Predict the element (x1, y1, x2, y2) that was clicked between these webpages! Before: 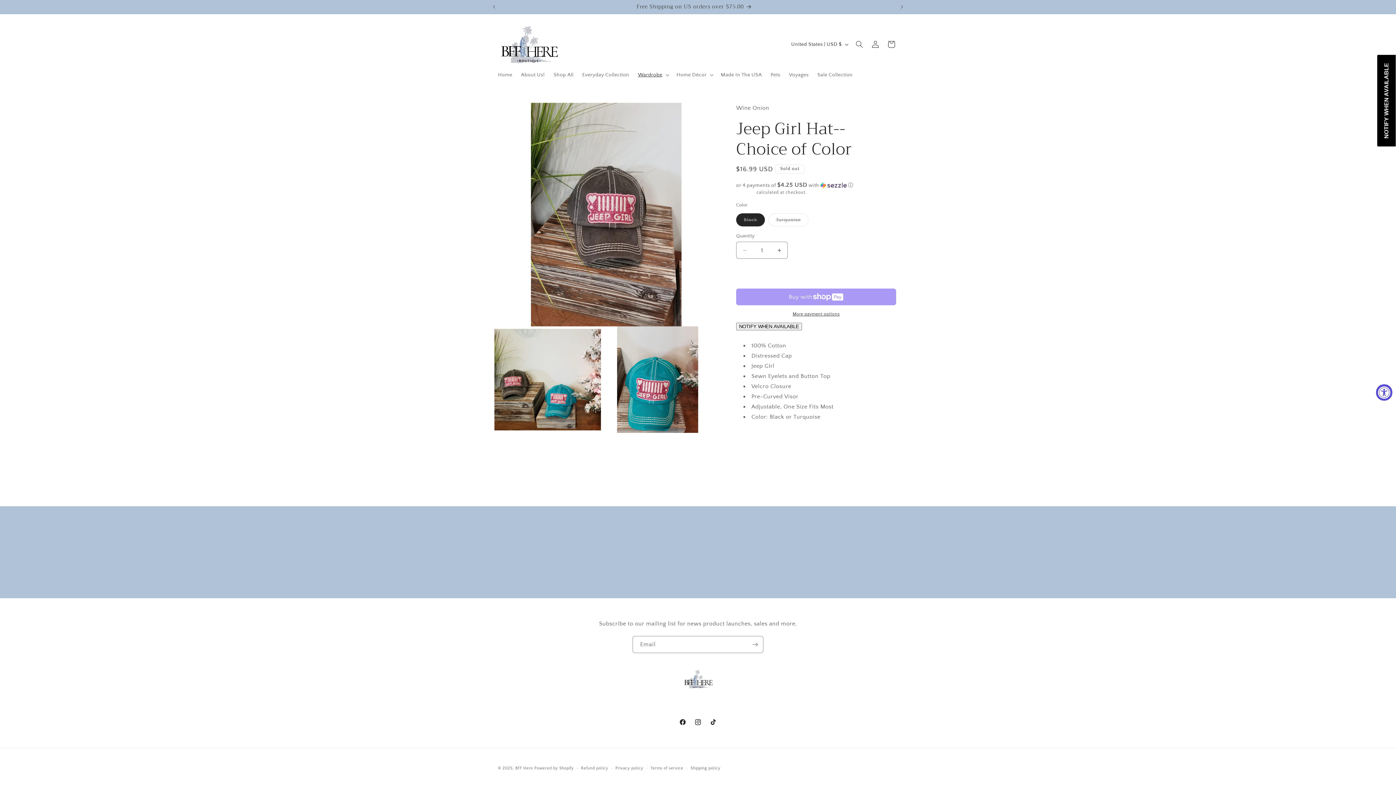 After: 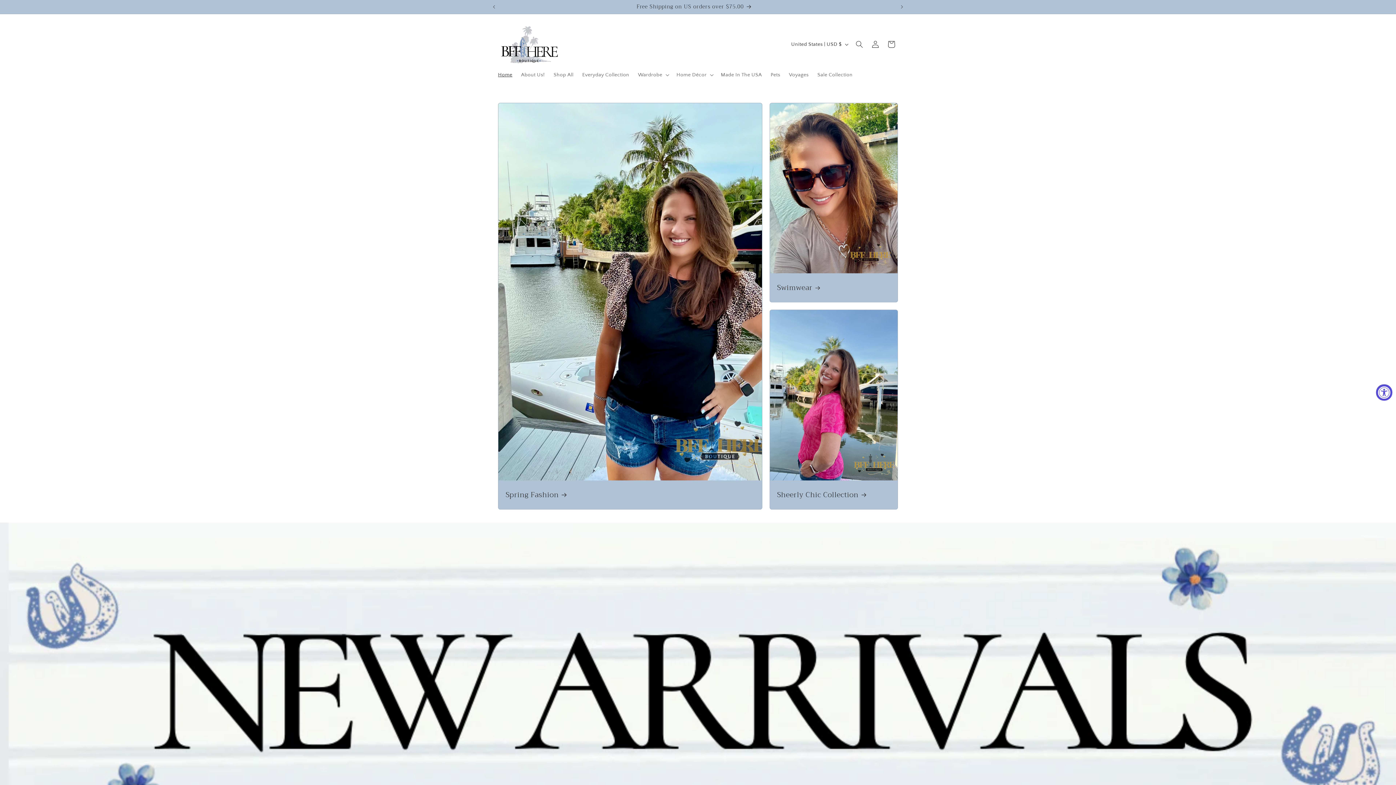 Action: bbox: (495, 21, 562, 67)